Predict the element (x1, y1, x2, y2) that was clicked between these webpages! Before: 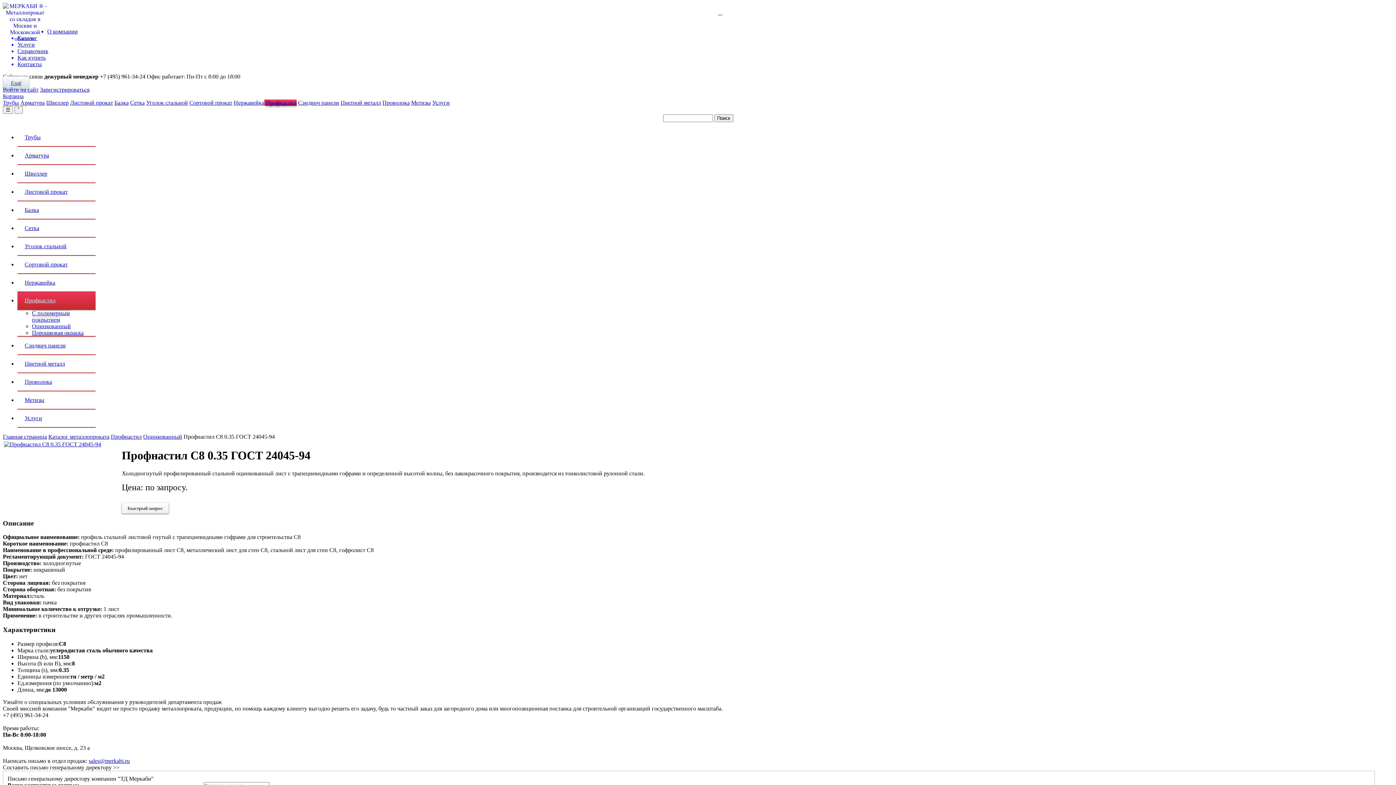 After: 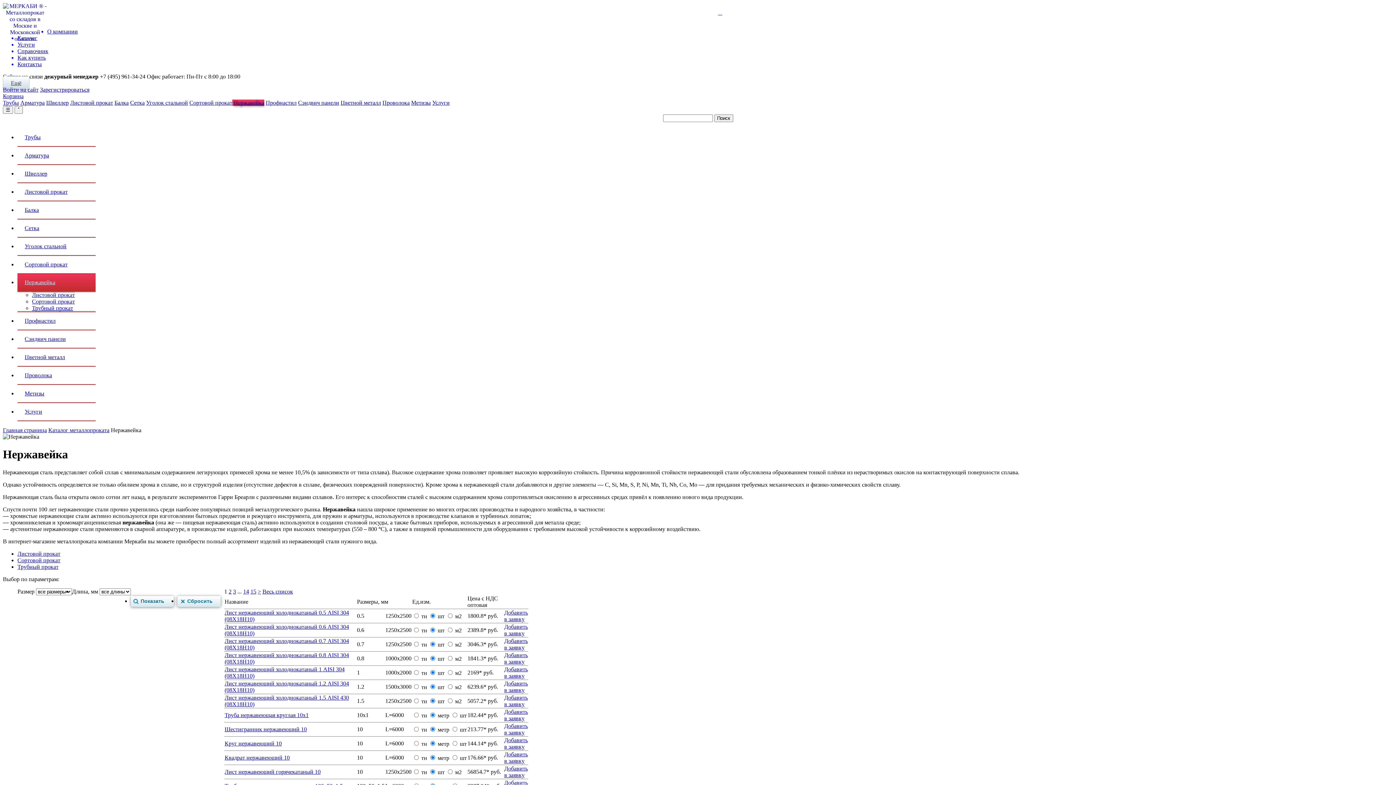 Action: bbox: (233, 99, 264, 105) label: Нержавейка